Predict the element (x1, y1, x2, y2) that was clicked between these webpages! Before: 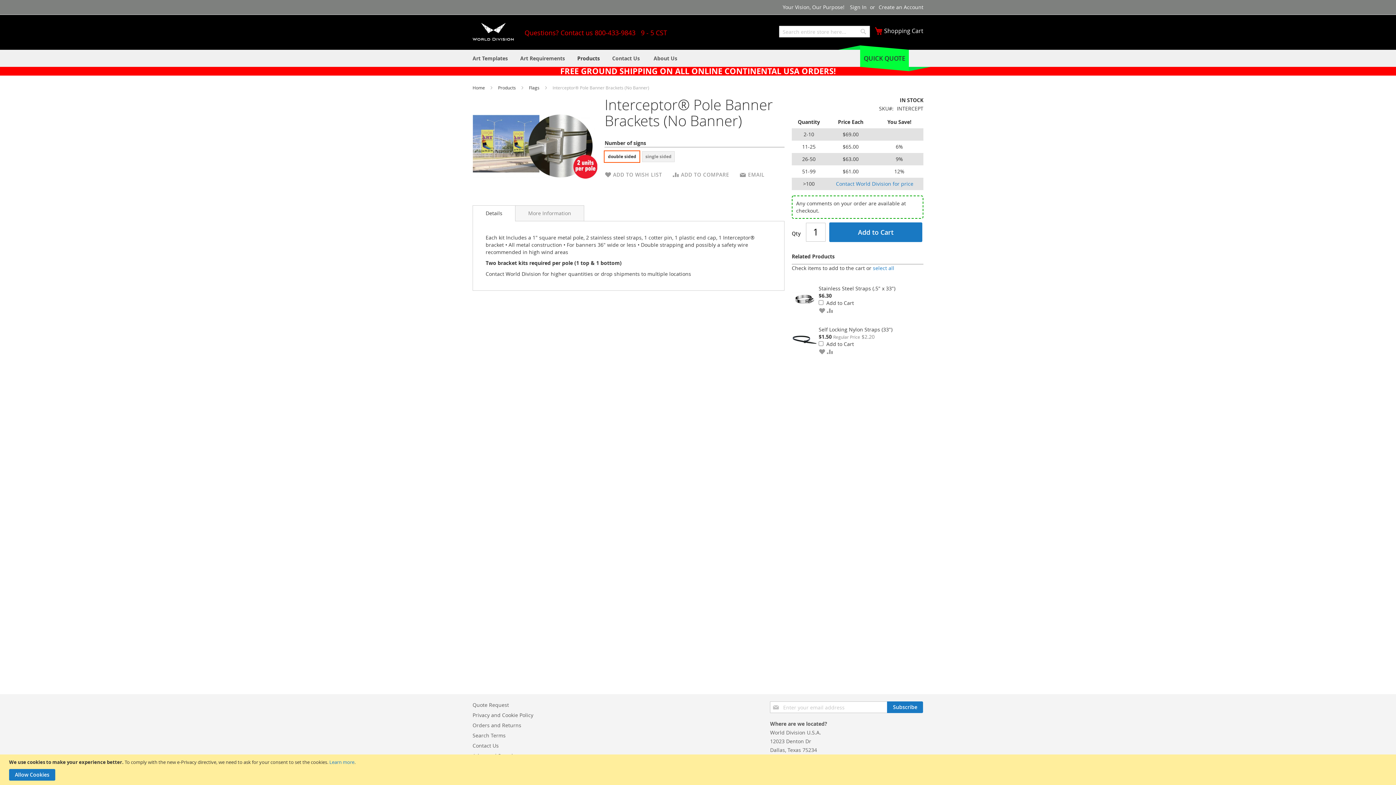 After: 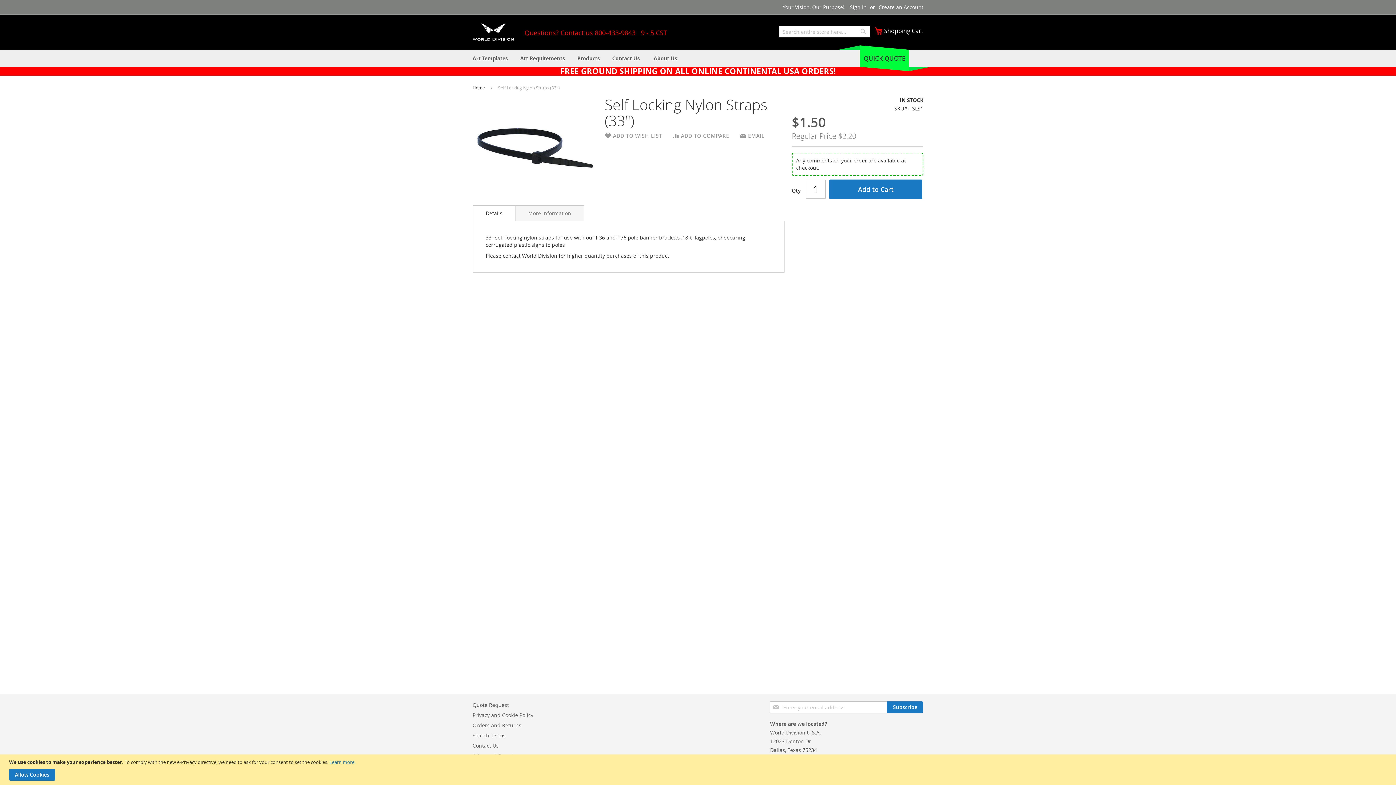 Action: bbox: (792, 323, 817, 357)